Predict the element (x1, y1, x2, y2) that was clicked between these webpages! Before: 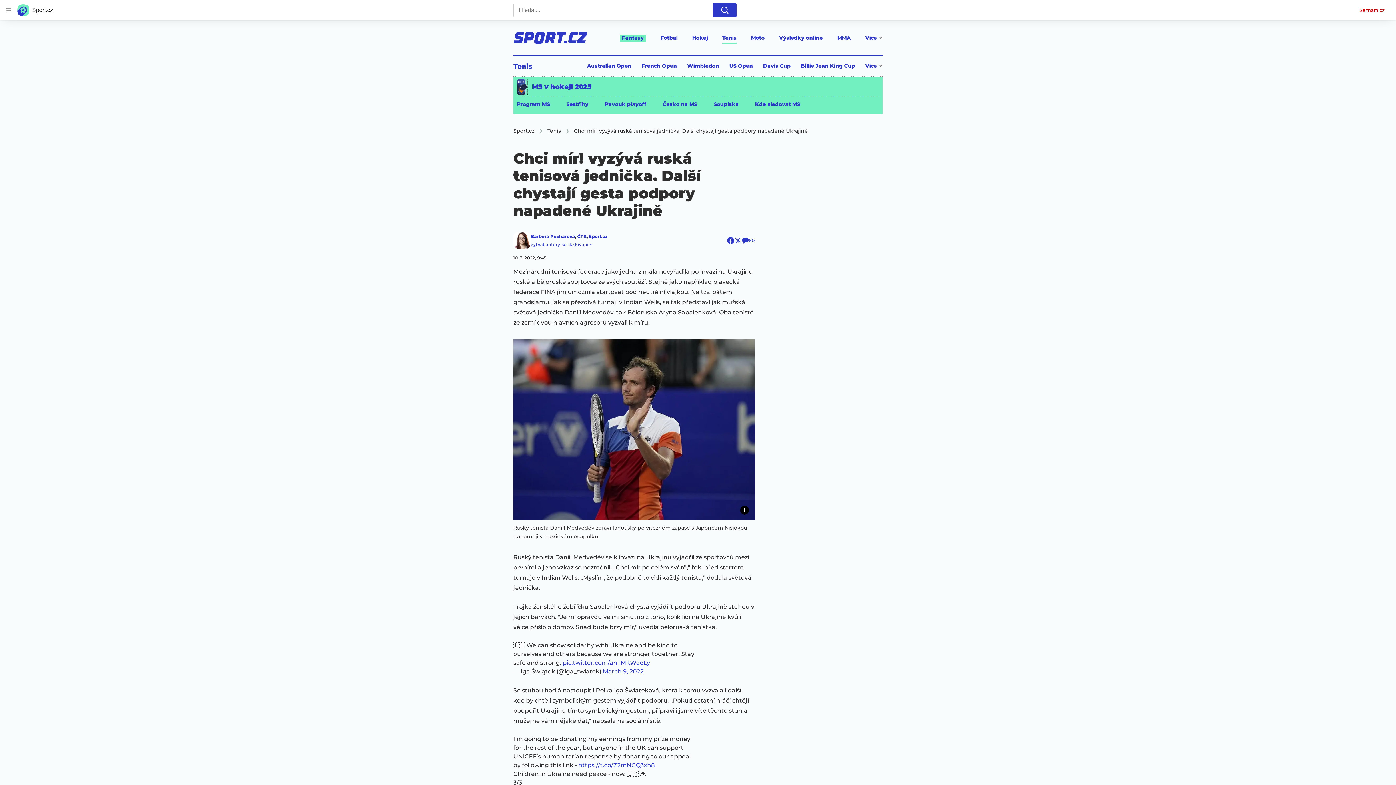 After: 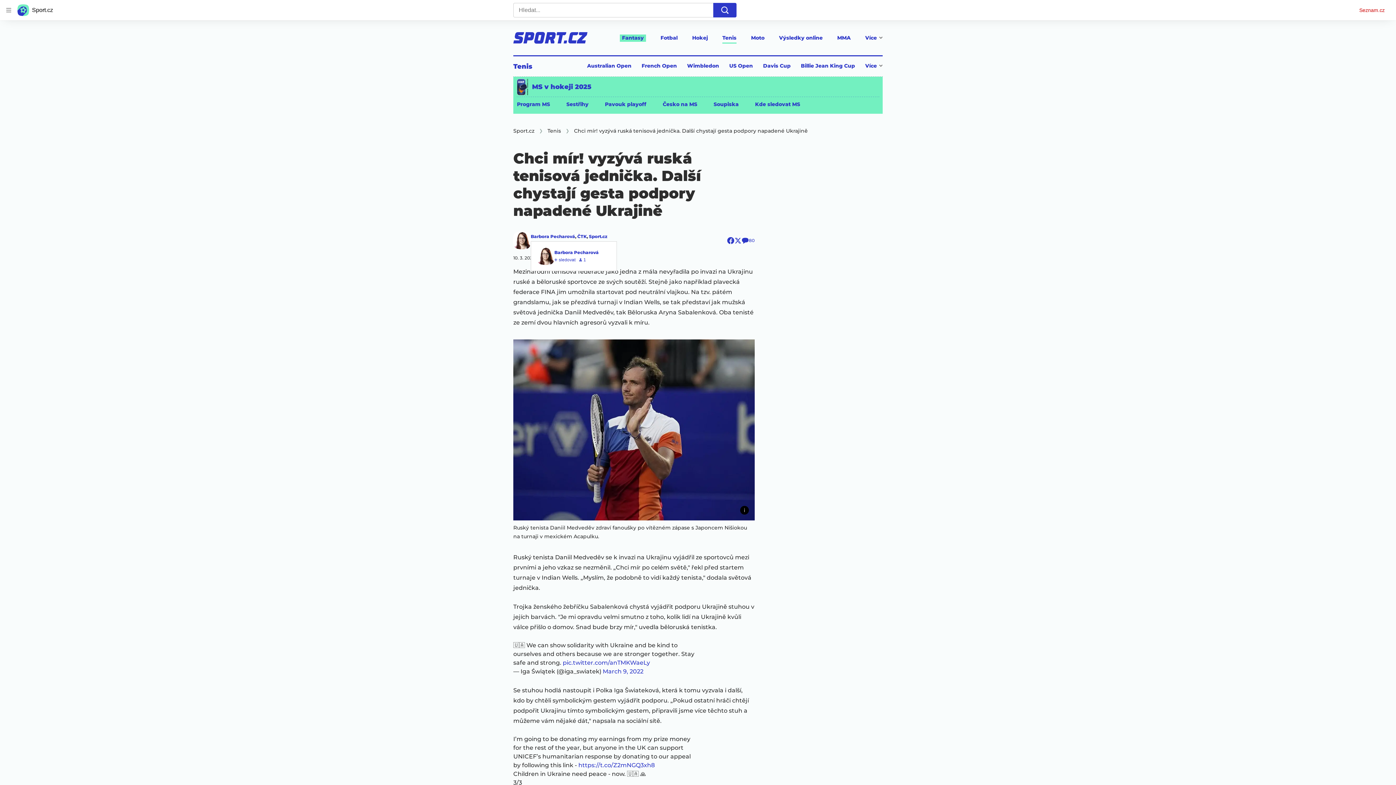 Action: bbox: (530, 241, 596, 248) label: vybrat autory ke sledování